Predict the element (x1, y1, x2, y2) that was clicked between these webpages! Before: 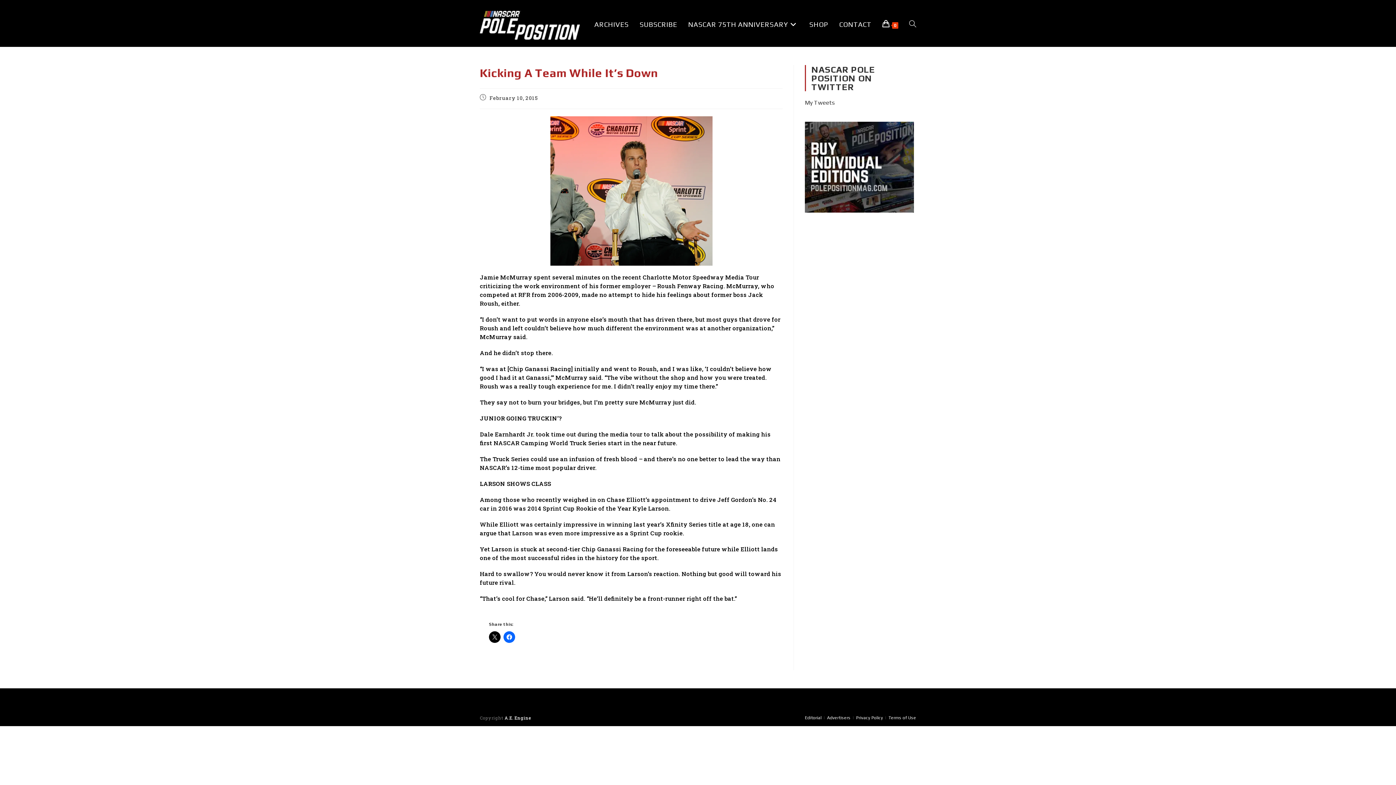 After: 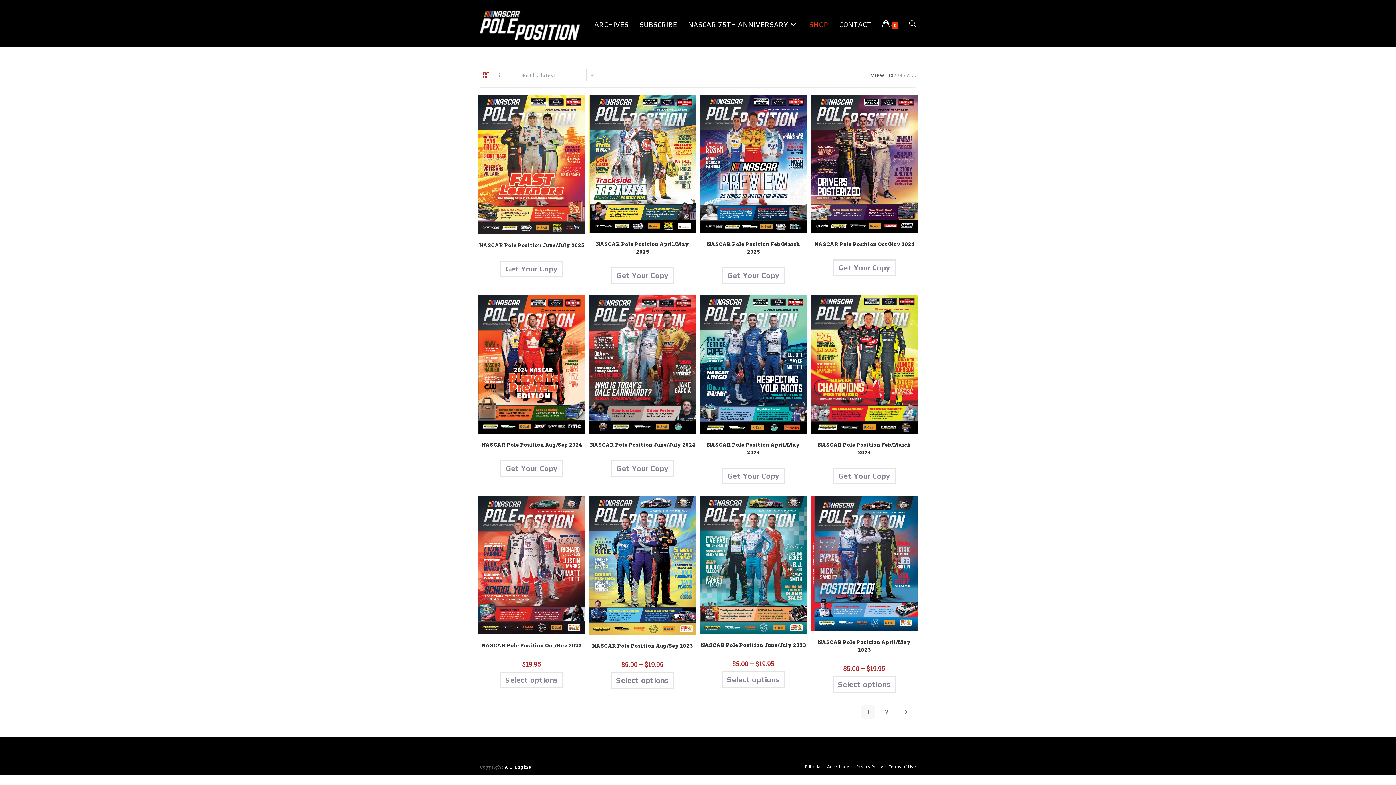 Action: label: SHOP bbox: (804, 10, 834, 37)